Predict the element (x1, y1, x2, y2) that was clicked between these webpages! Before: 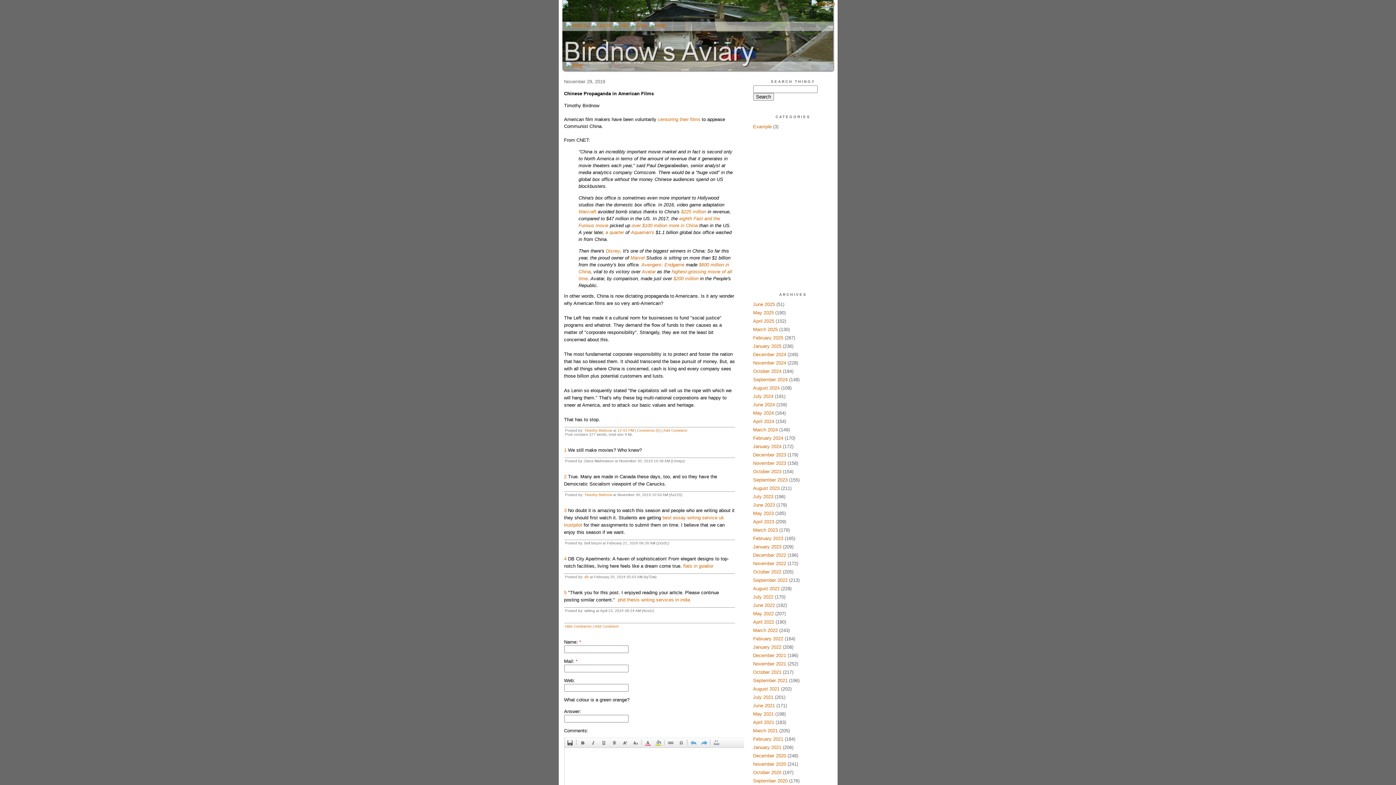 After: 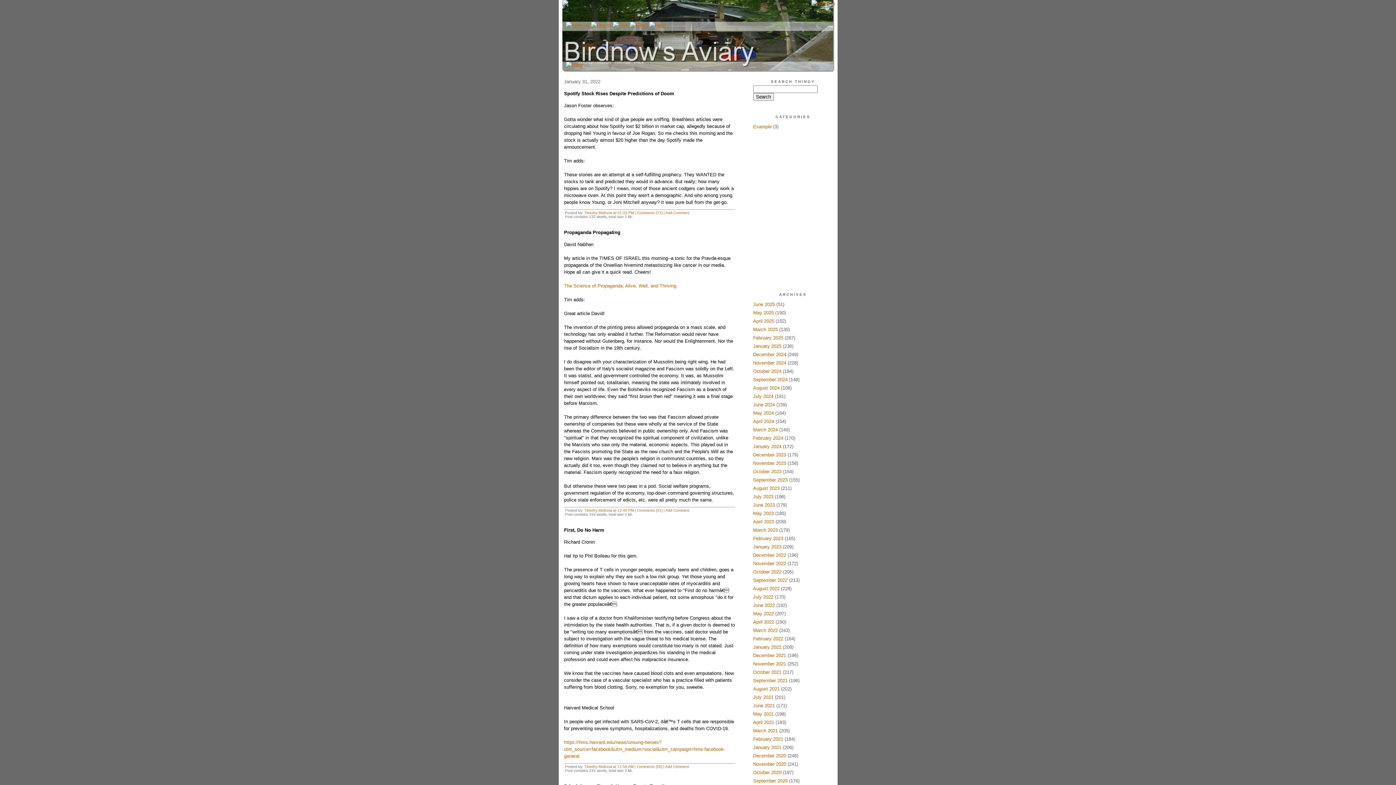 Action: bbox: (753, 644, 781, 650) label: January 2022